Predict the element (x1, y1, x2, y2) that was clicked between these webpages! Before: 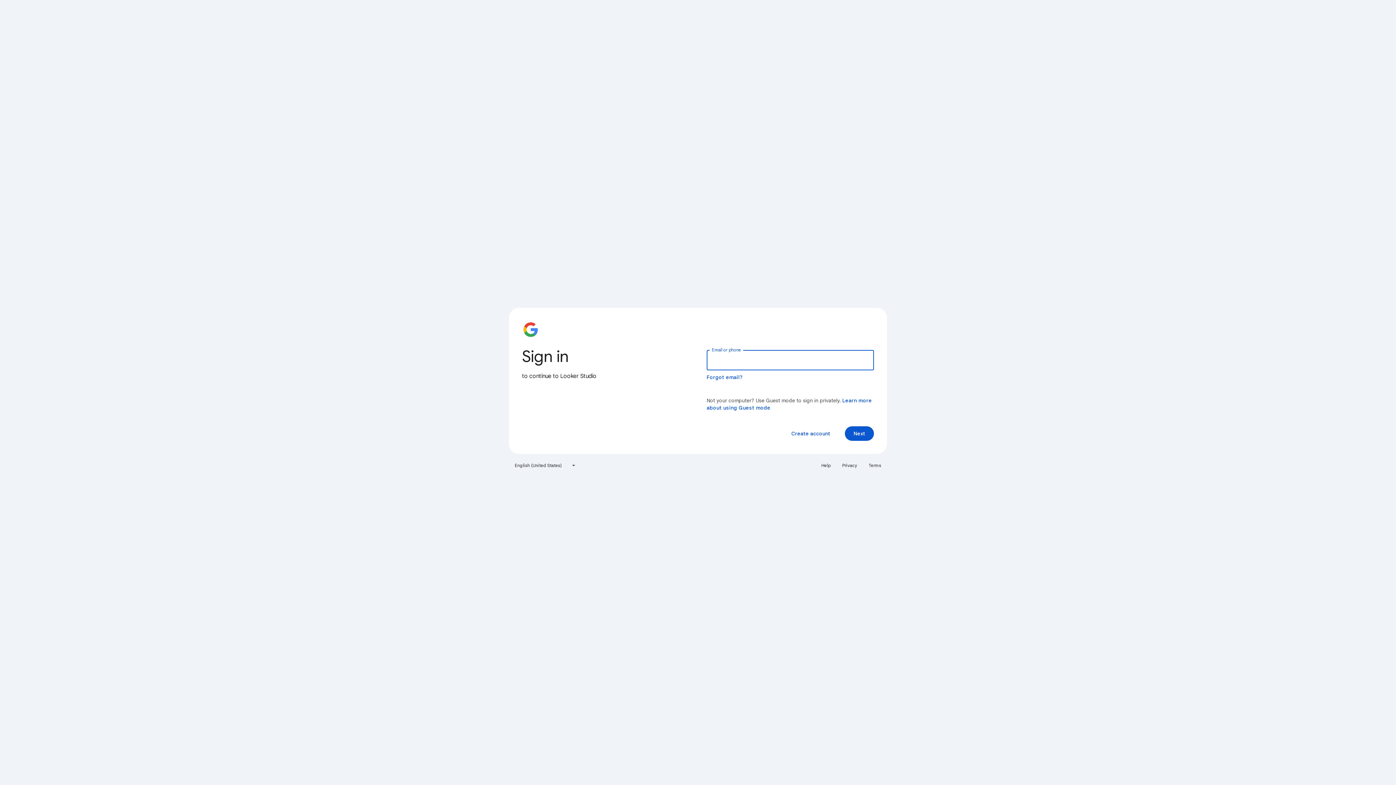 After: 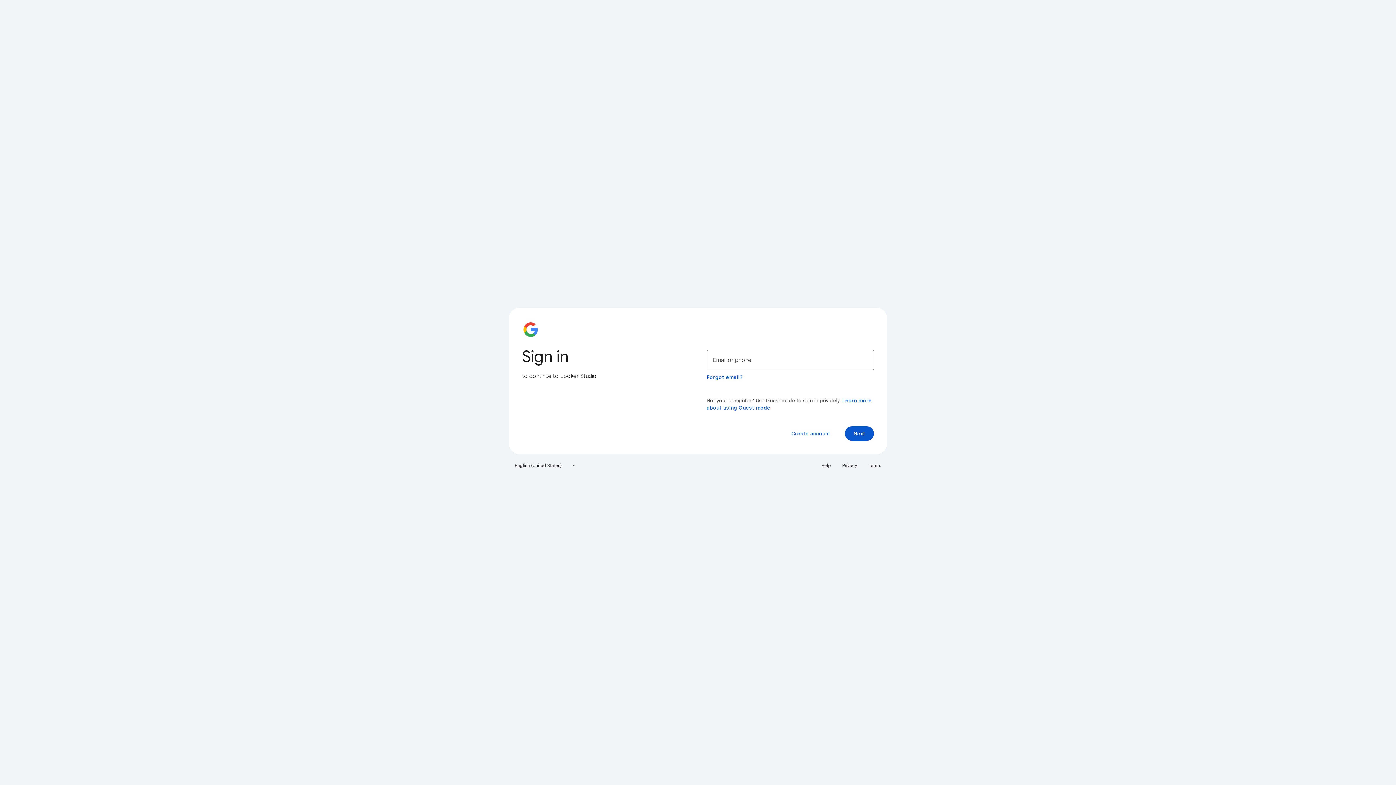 Action: label: Terms bbox: (864, 460, 885, 471)